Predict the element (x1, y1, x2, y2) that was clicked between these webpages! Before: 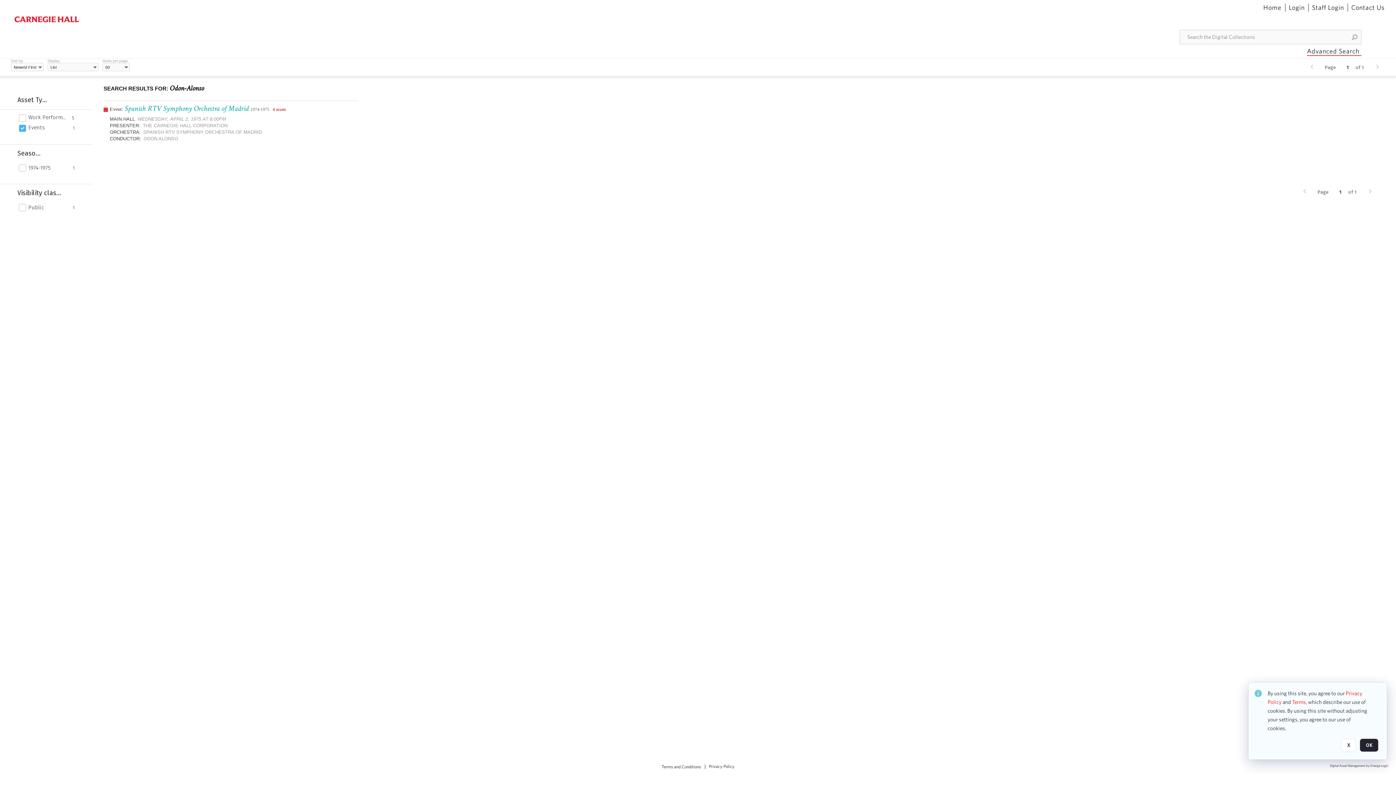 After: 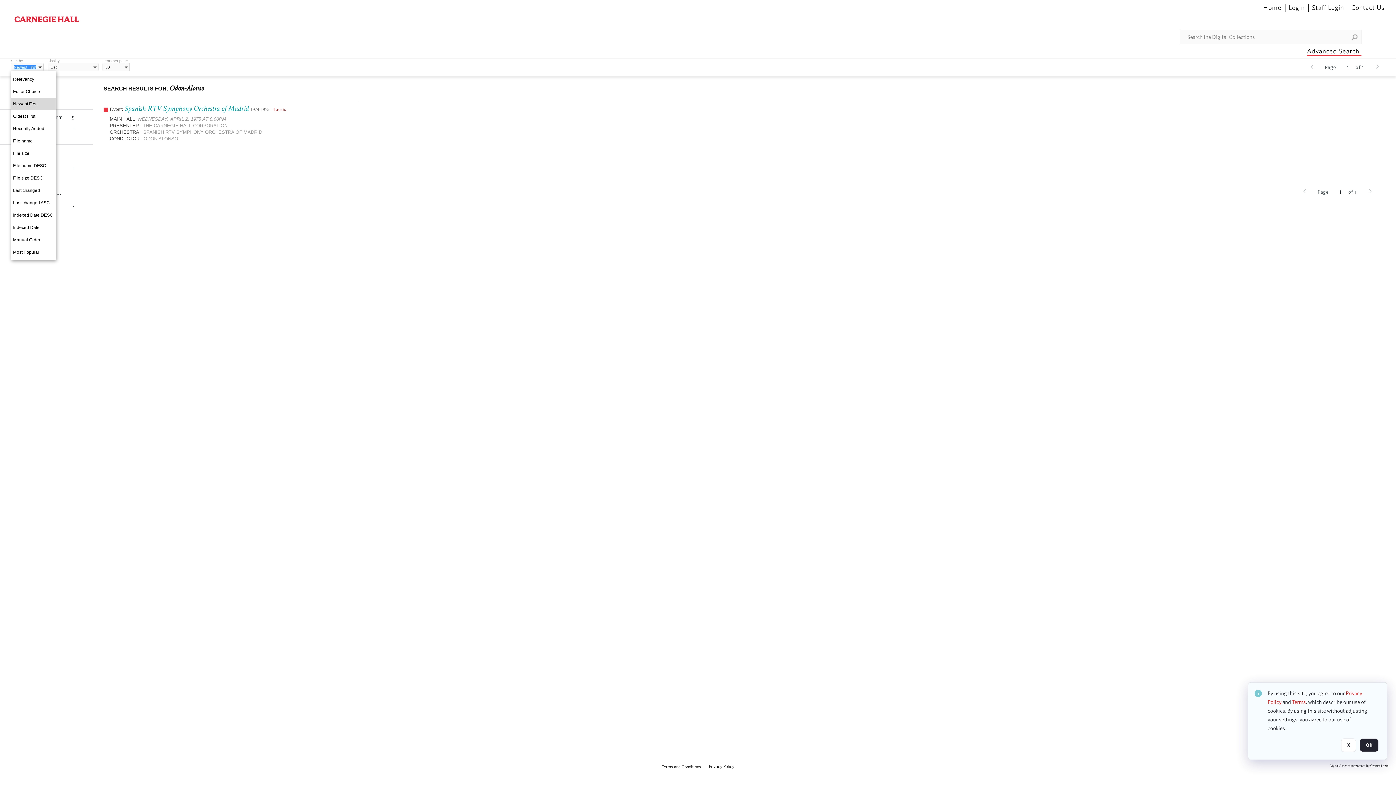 Action: bbox: (36, 62, 43, 72)